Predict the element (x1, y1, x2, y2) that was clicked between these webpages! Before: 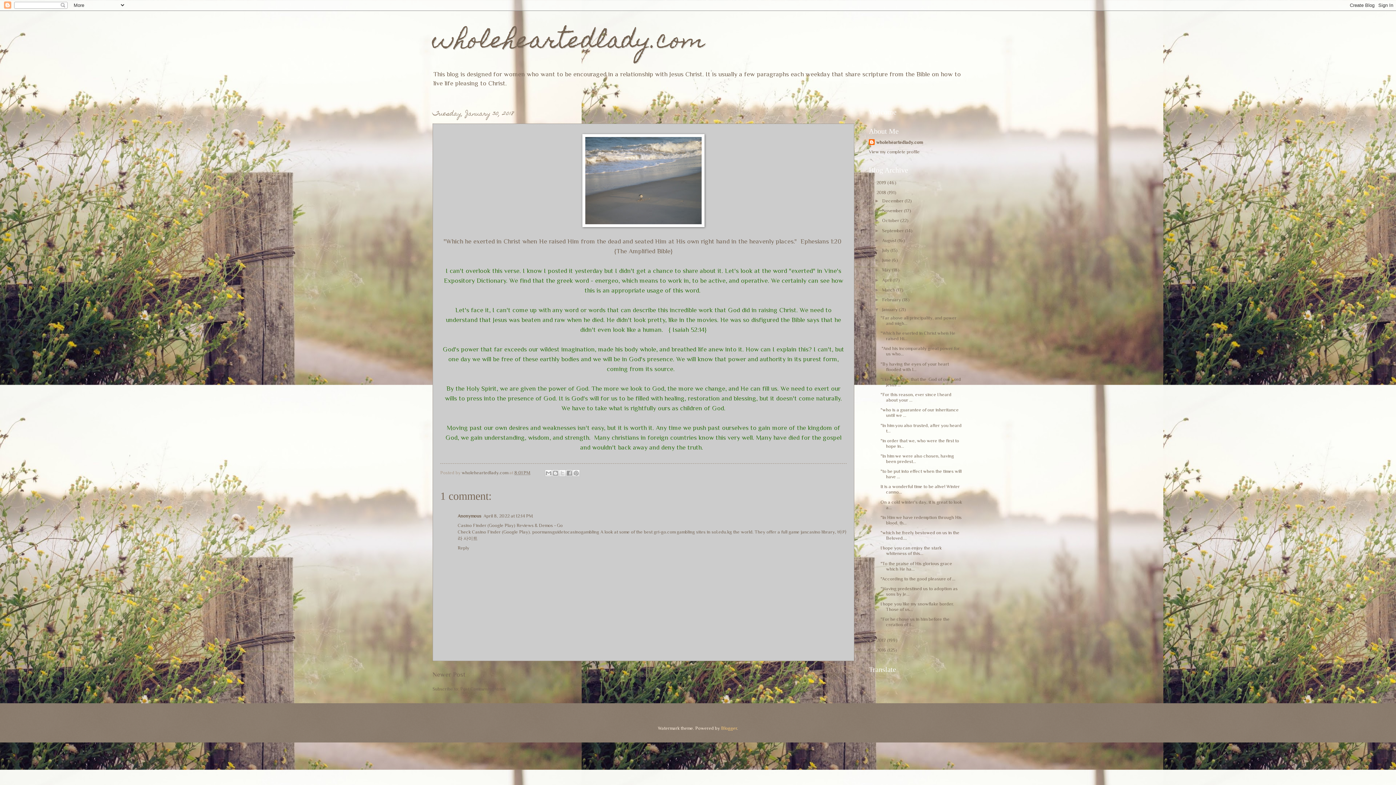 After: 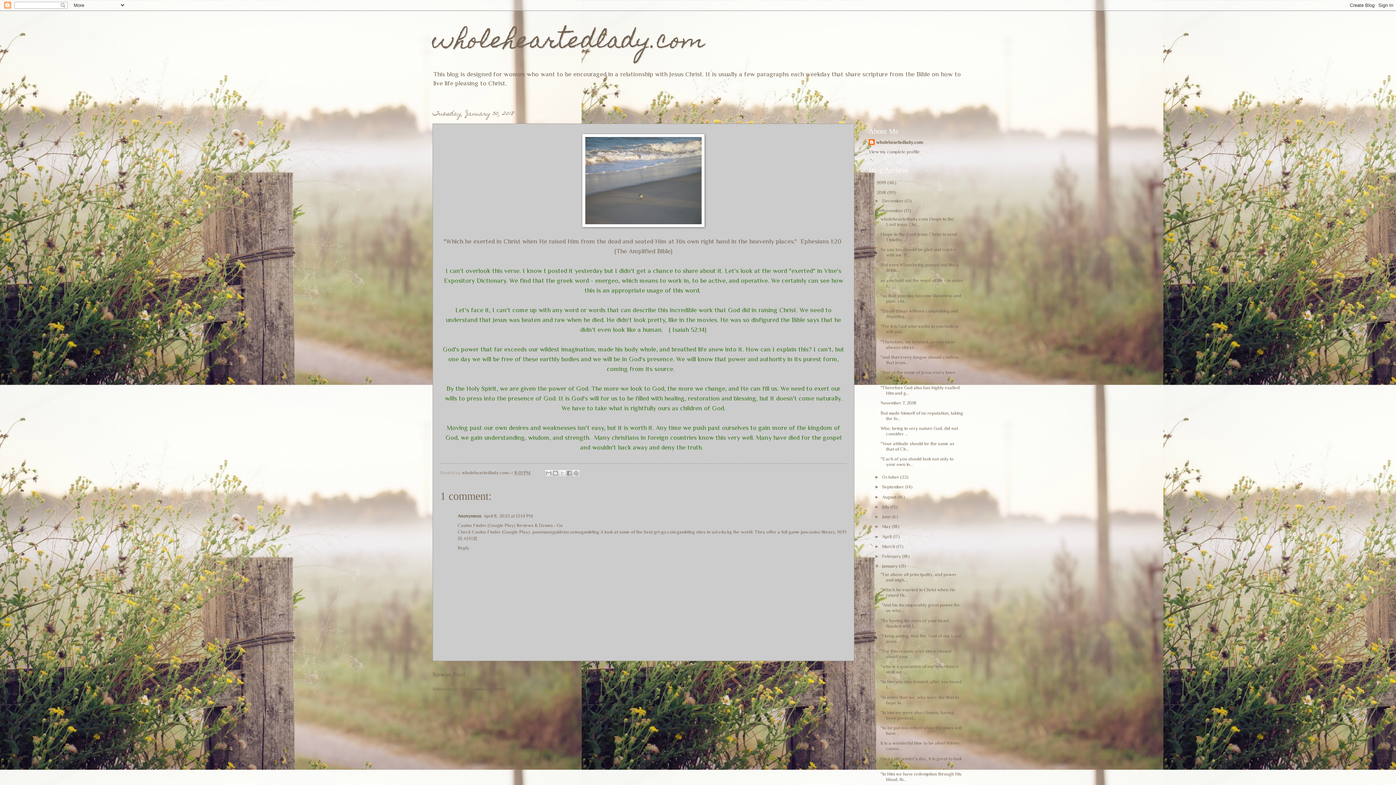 Action: label: ►   bbox: (874, 208, 882, 213)